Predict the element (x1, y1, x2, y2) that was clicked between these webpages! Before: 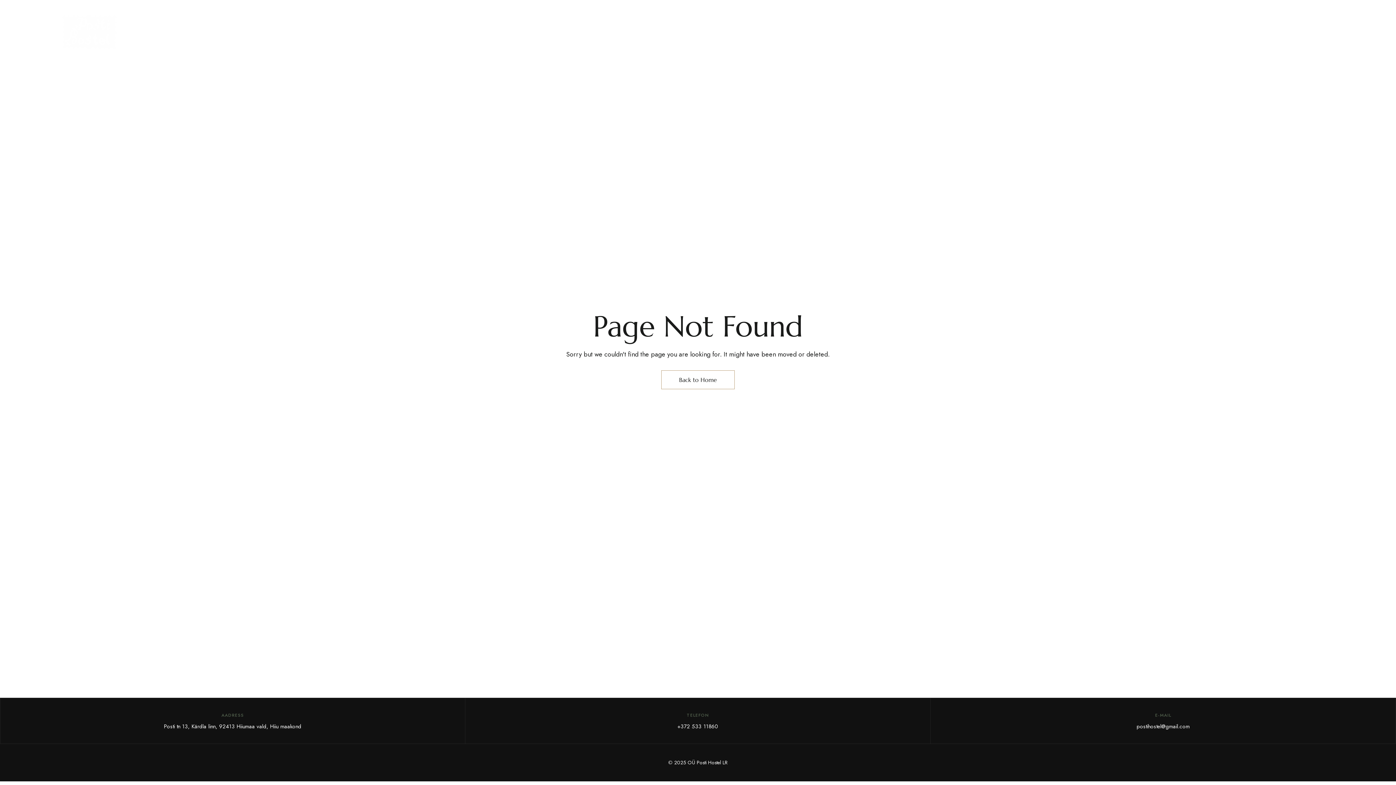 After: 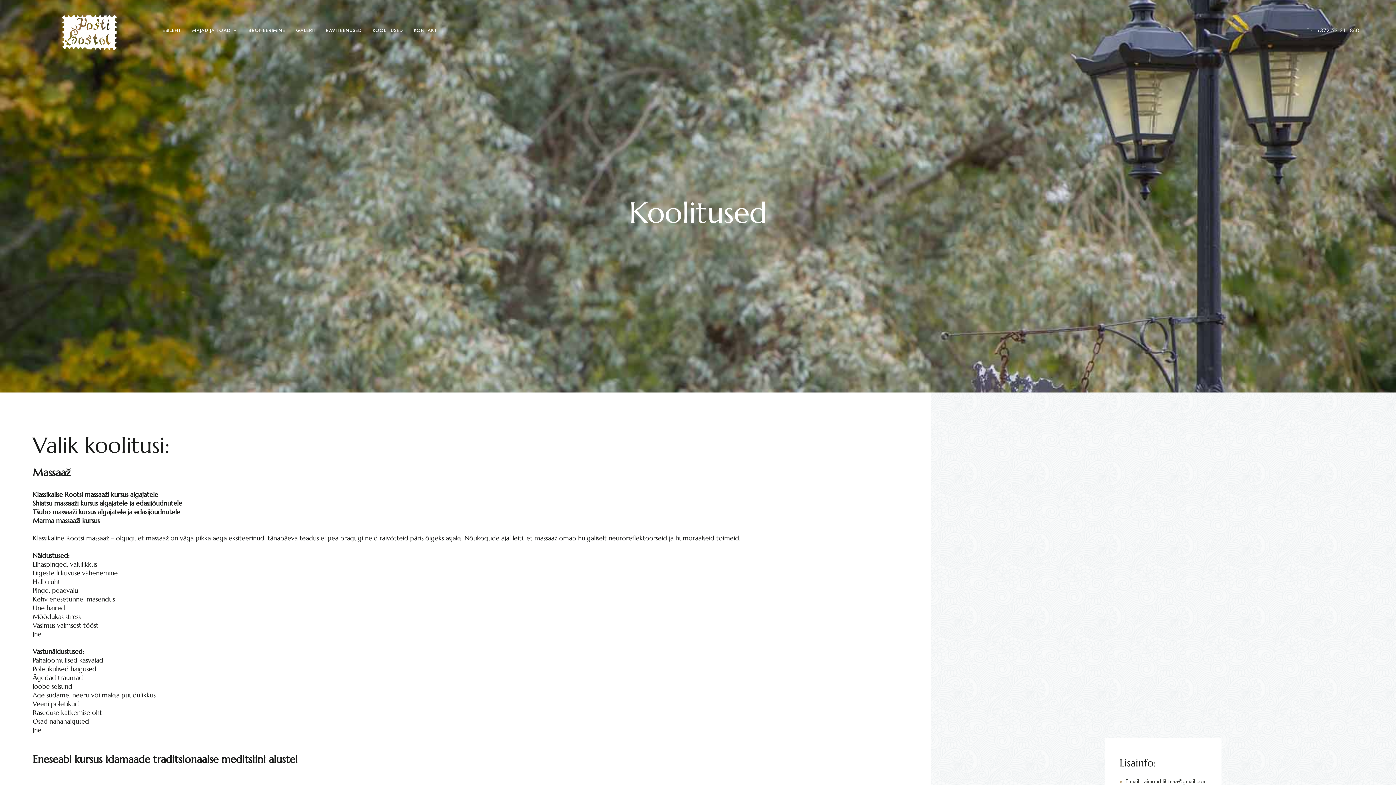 Action: label: KOOLITUSED bbox: (367, 19, 408, 41)